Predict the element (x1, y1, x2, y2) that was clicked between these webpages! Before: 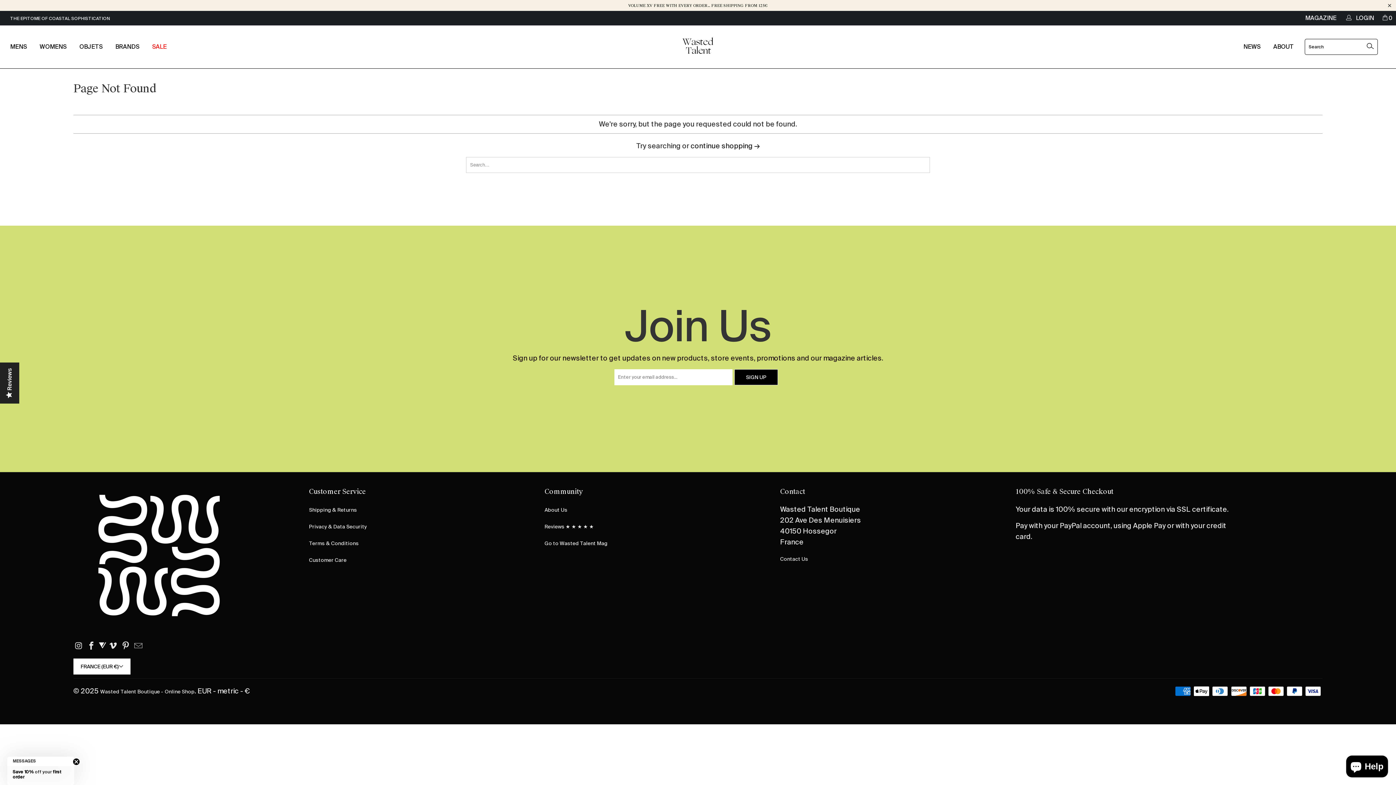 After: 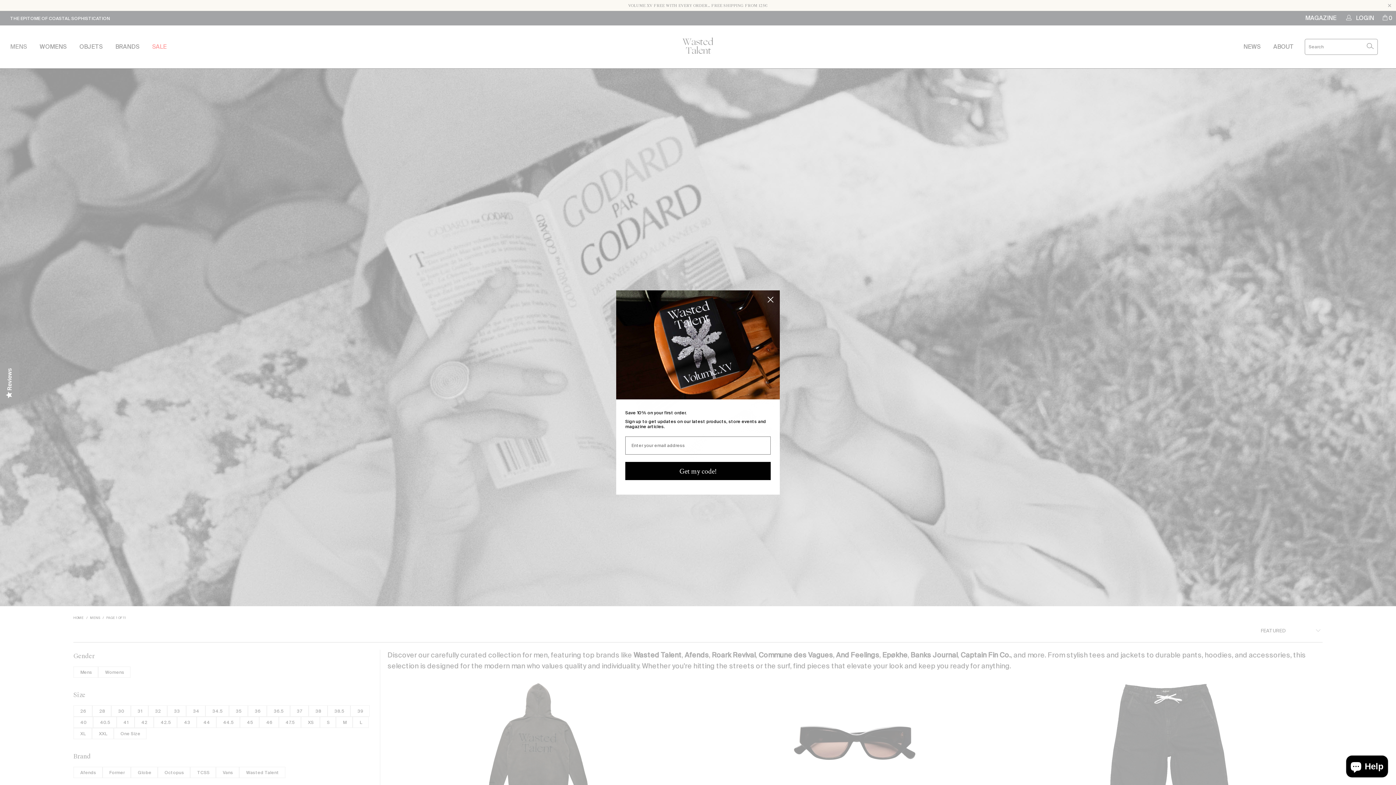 Action: bbox: (7, 41, 29, 52) label: MENS